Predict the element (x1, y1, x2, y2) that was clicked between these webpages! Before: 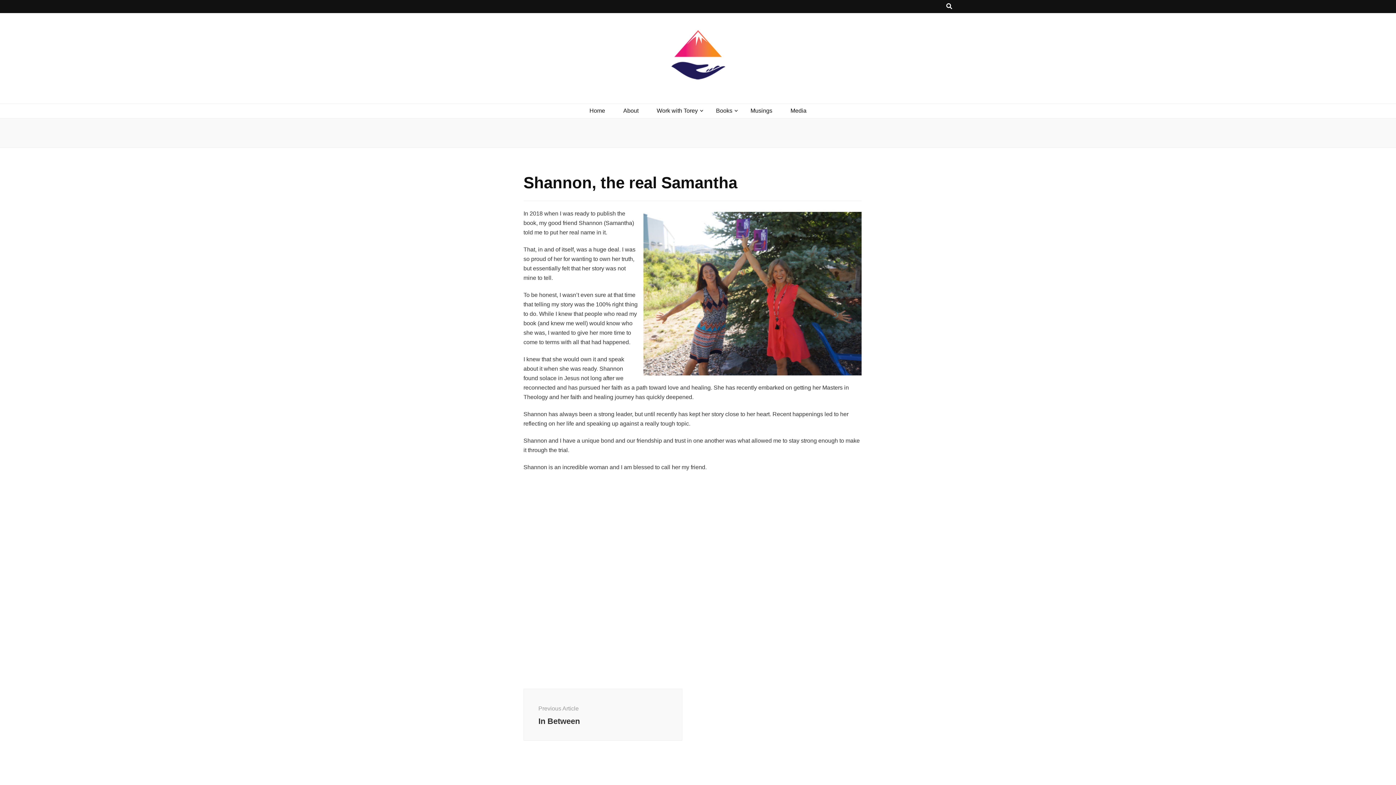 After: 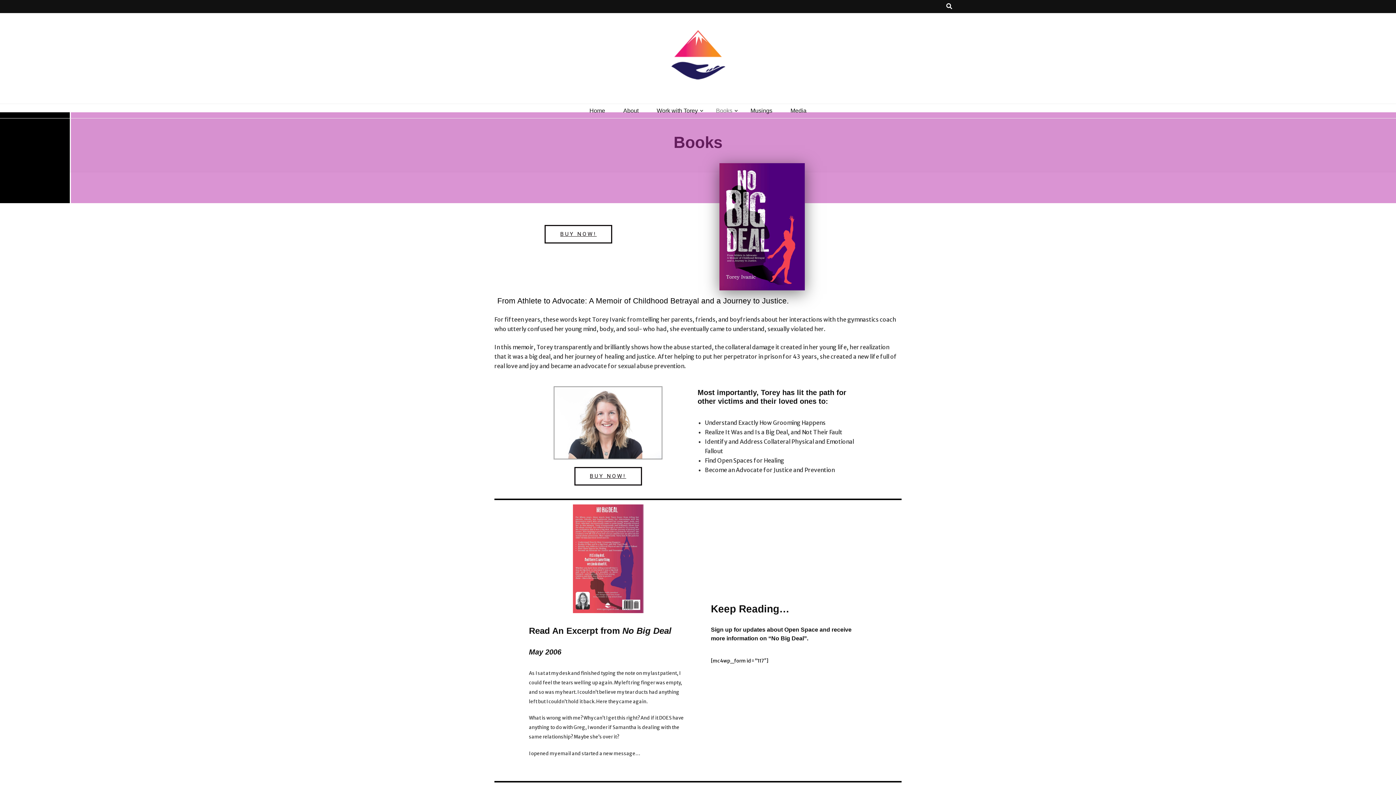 Action: bbox: (716, 106, 732, 115) label: Books